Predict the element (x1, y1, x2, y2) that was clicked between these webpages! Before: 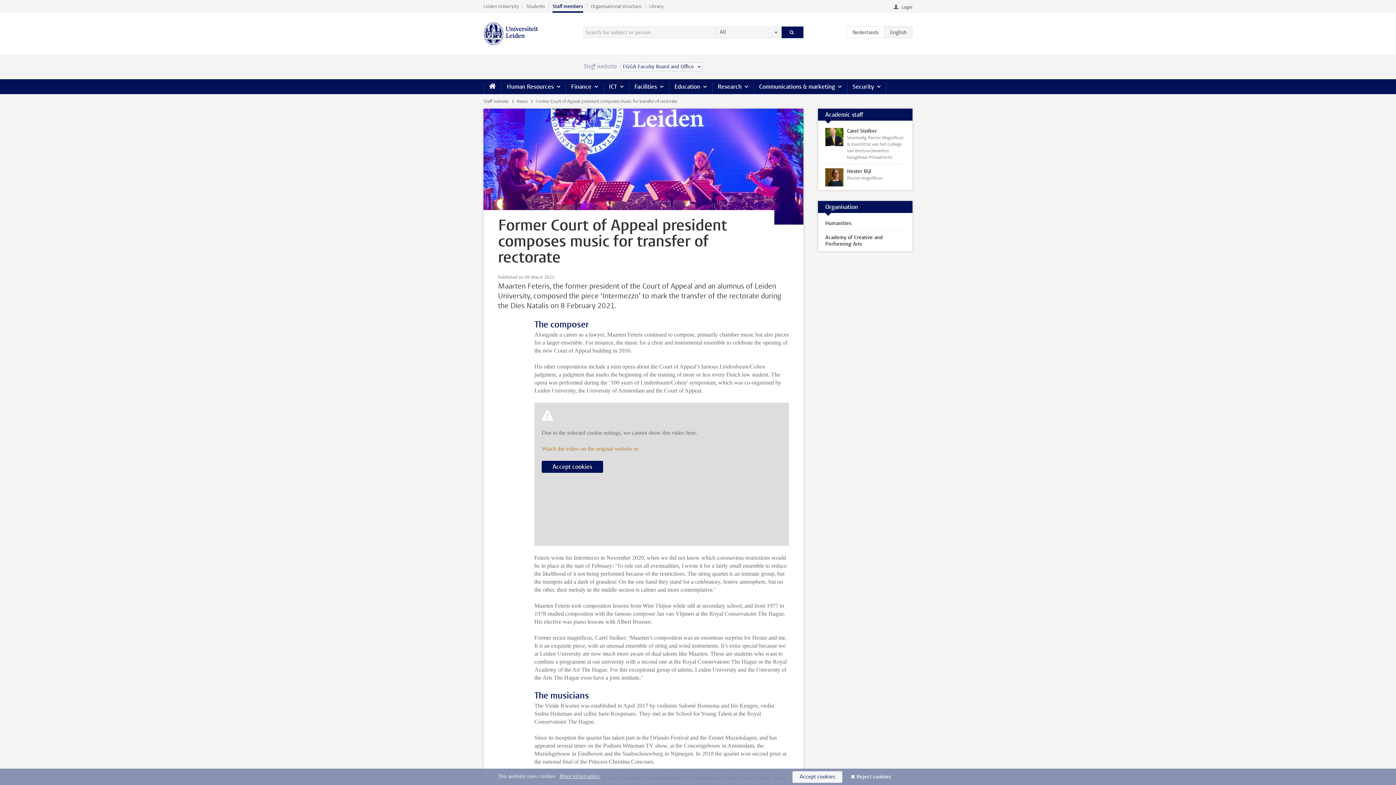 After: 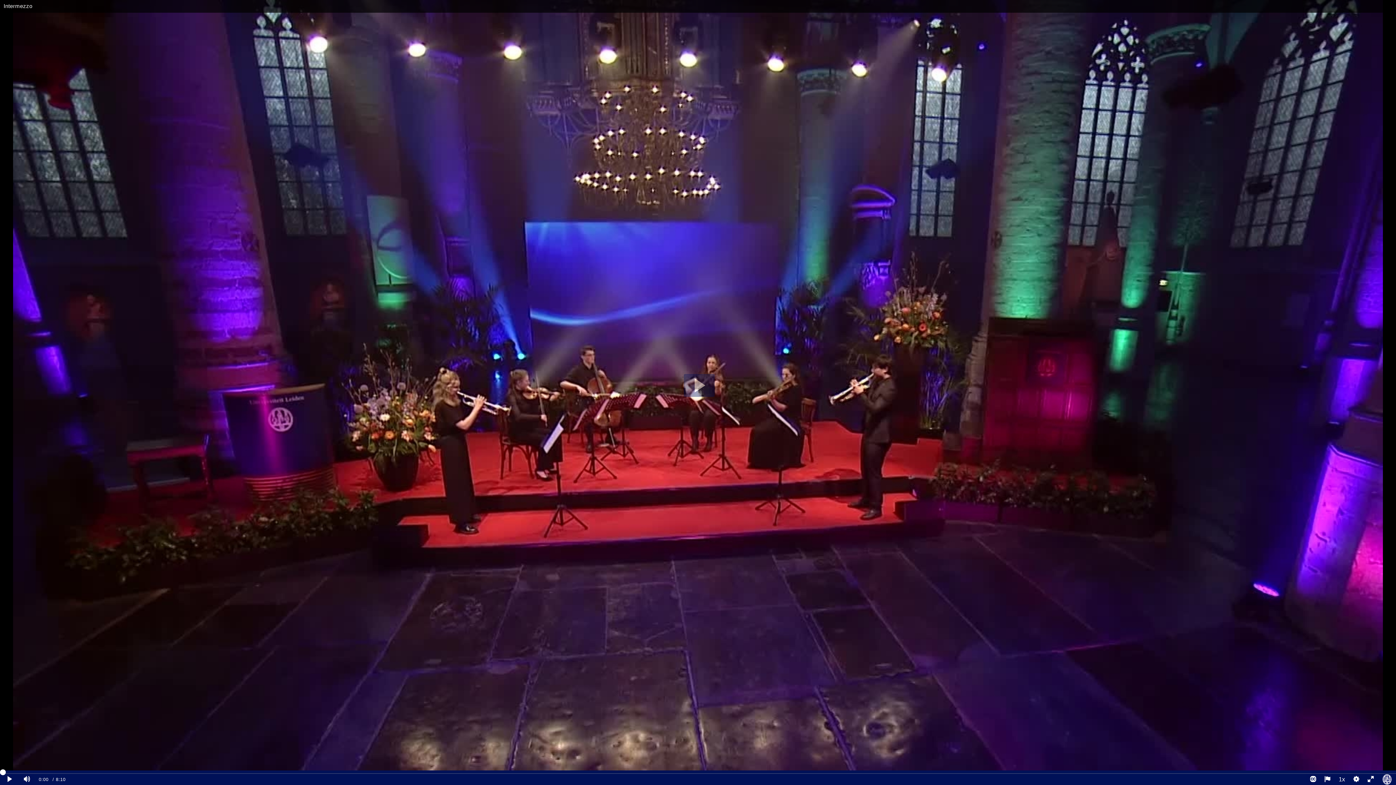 Action: bbox: (541, 445, 638, 453) label: Watch the video on the original website or